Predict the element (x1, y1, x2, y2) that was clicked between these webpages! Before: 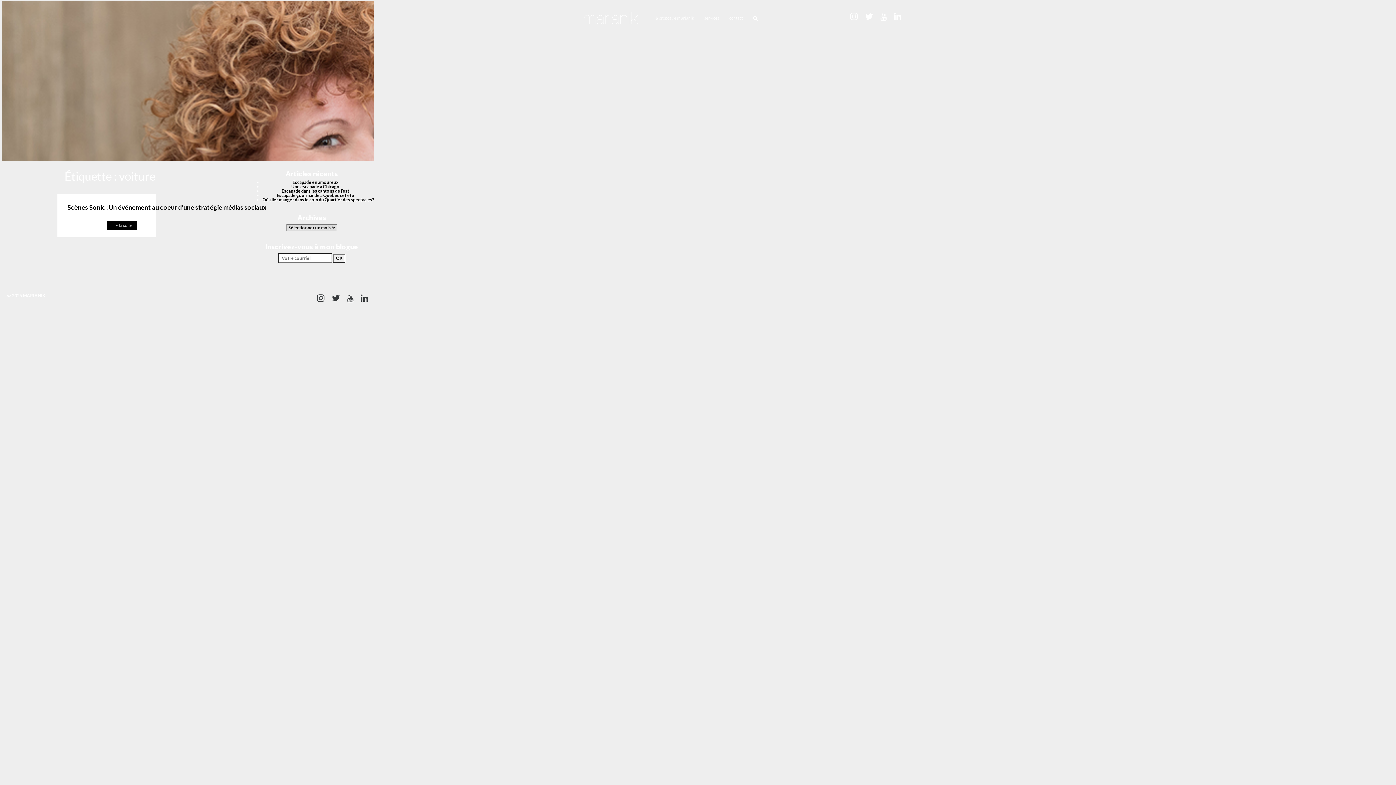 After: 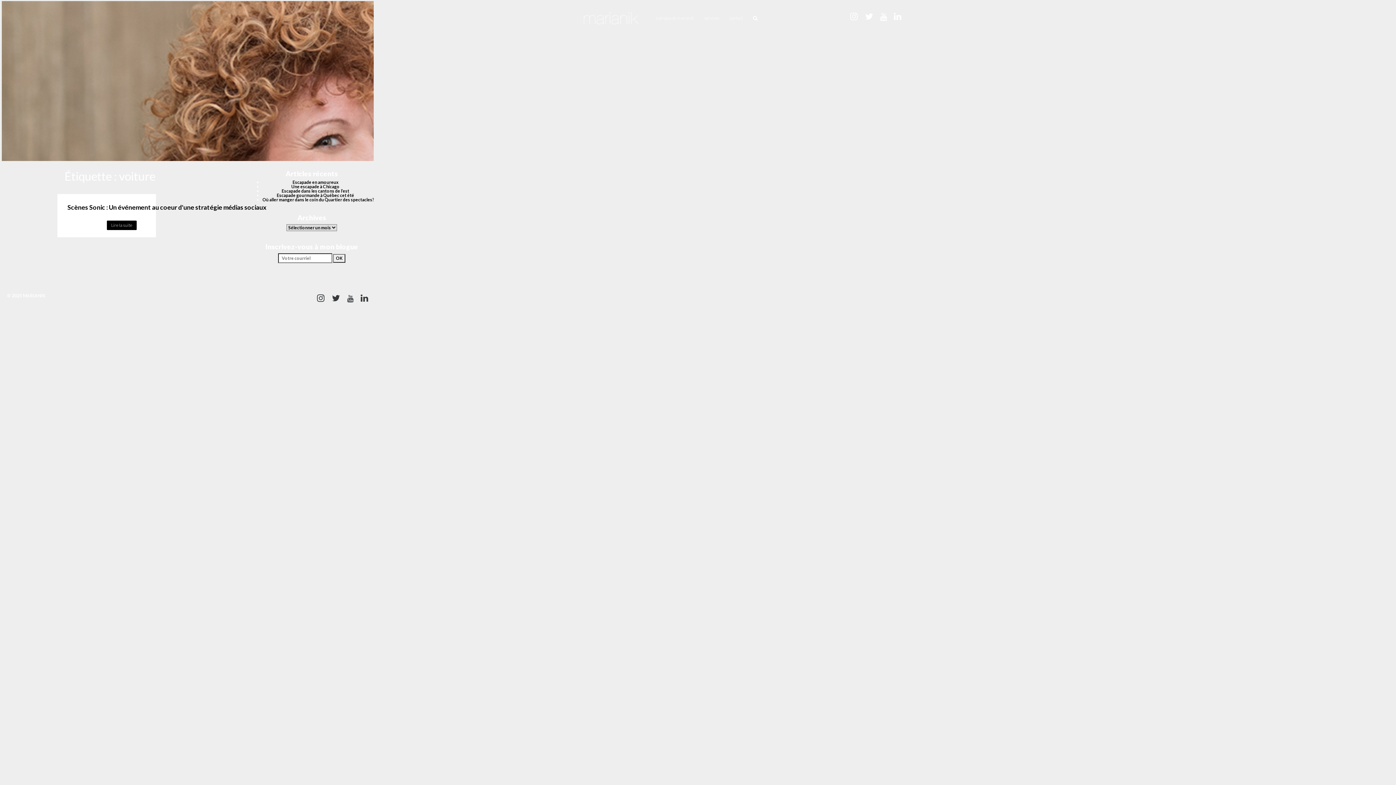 Action: bbox: (880, 15, 886, 20)